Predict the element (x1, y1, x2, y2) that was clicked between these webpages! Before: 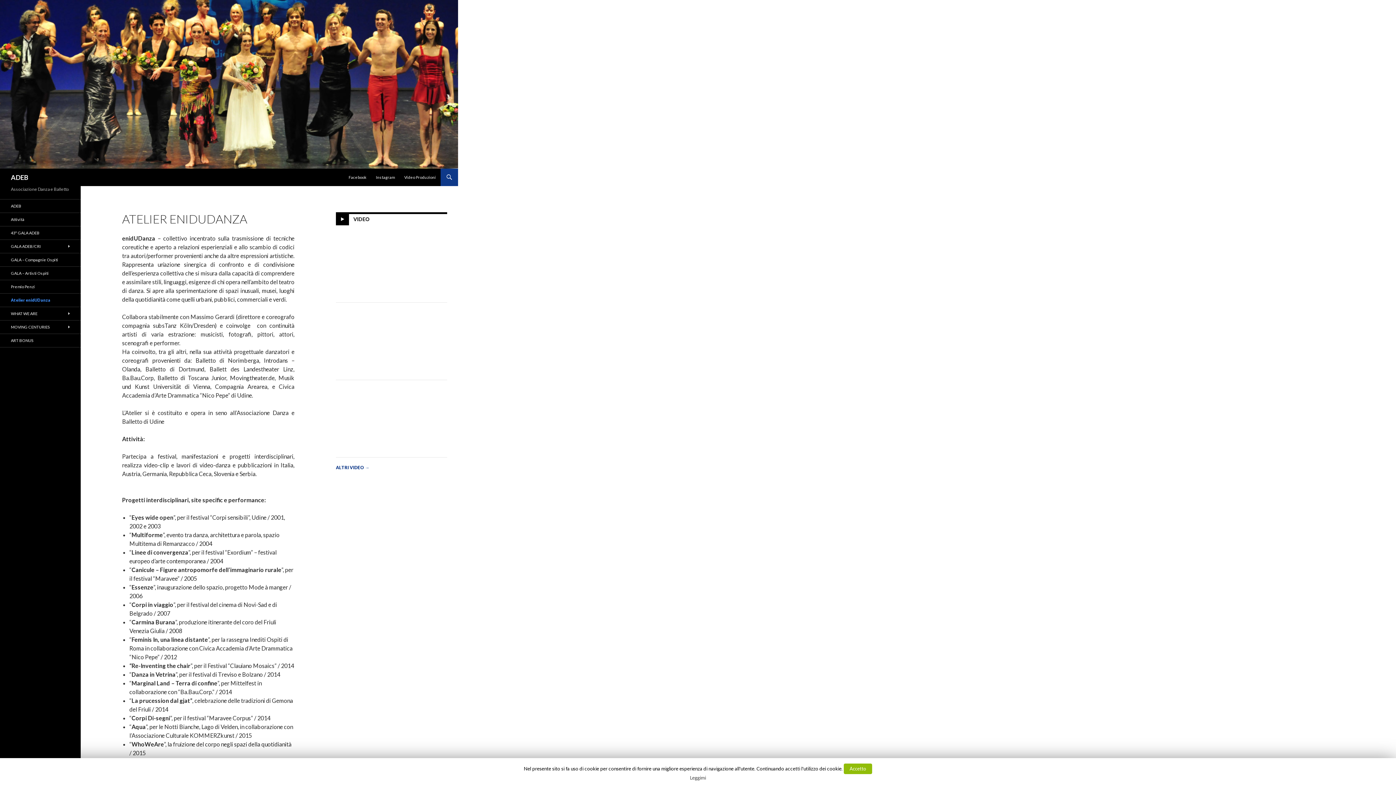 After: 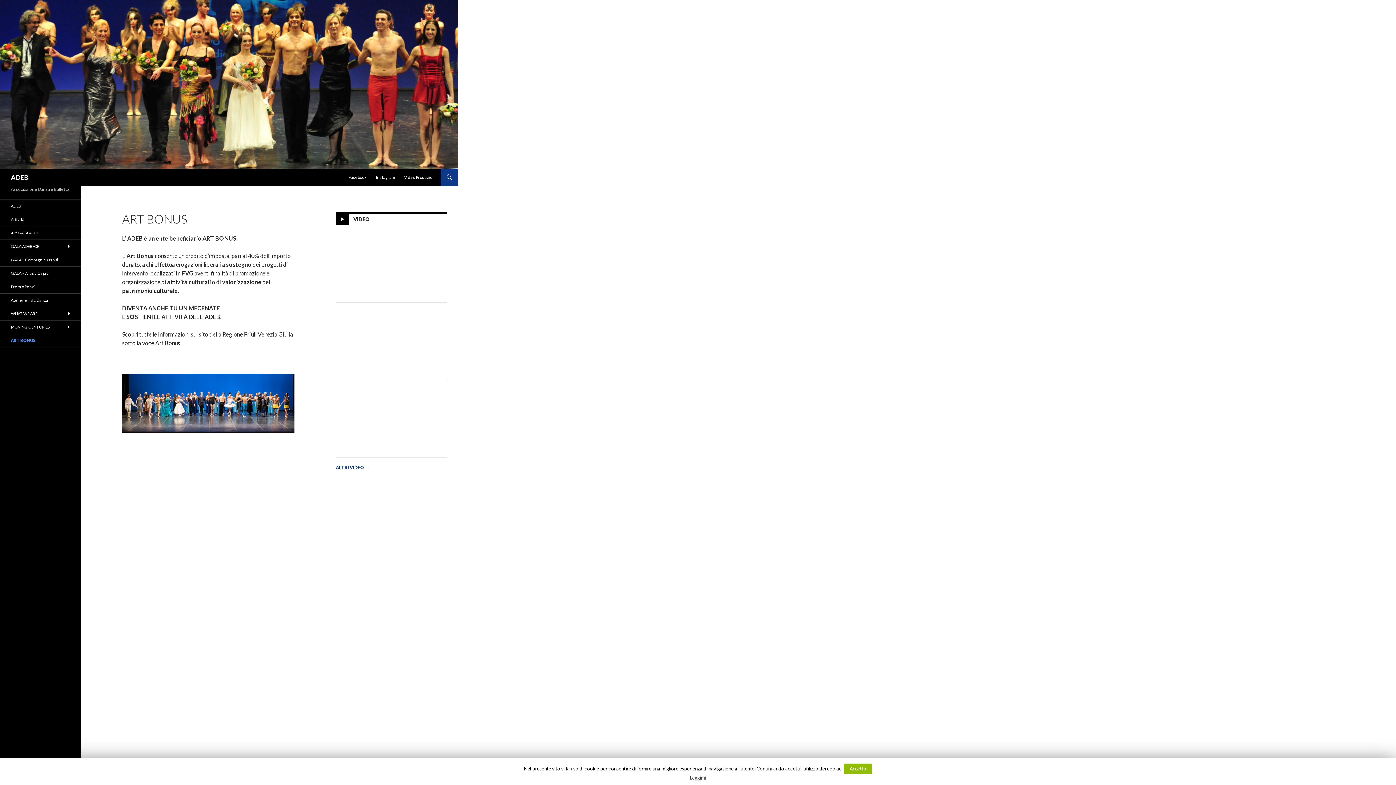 Action: label: ART BONUS bbox: (0, 334, 80, 347)